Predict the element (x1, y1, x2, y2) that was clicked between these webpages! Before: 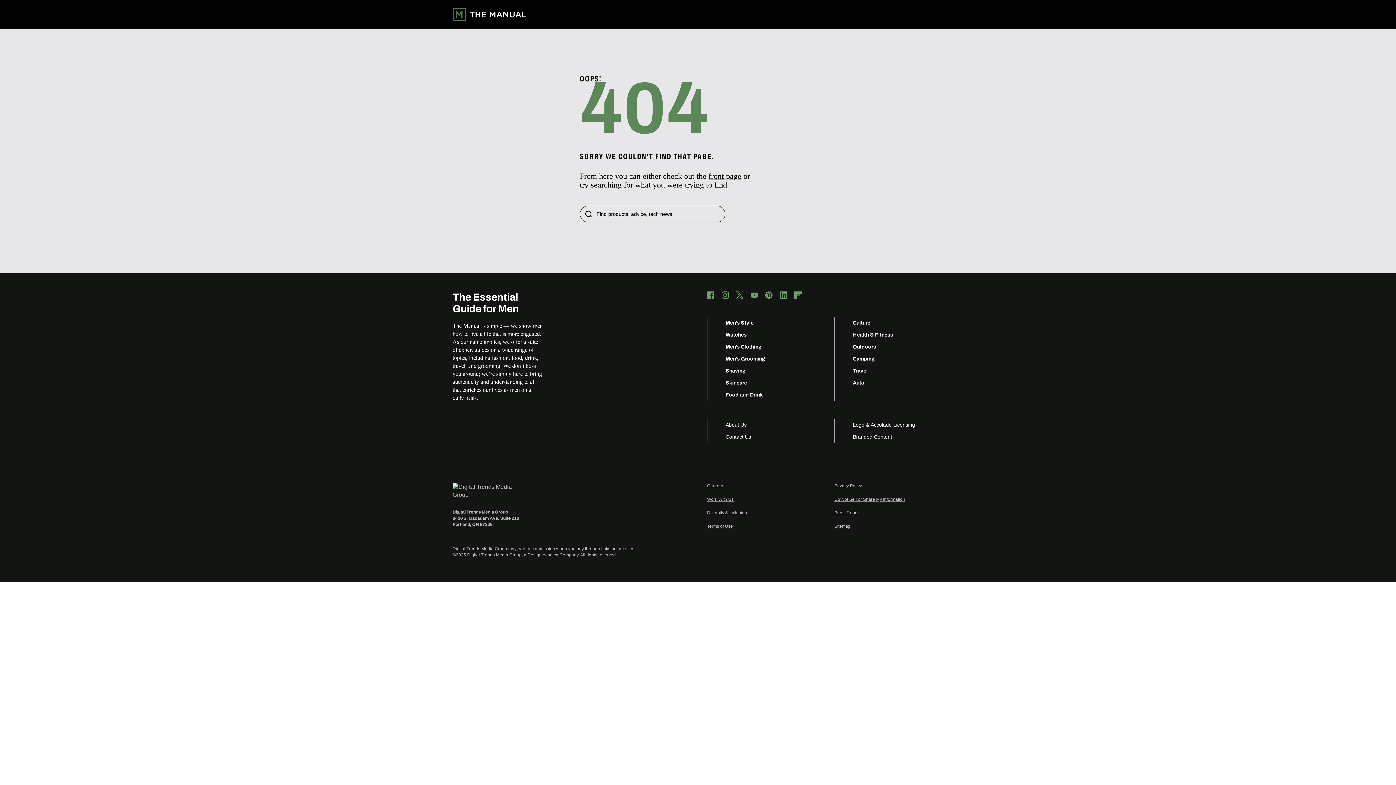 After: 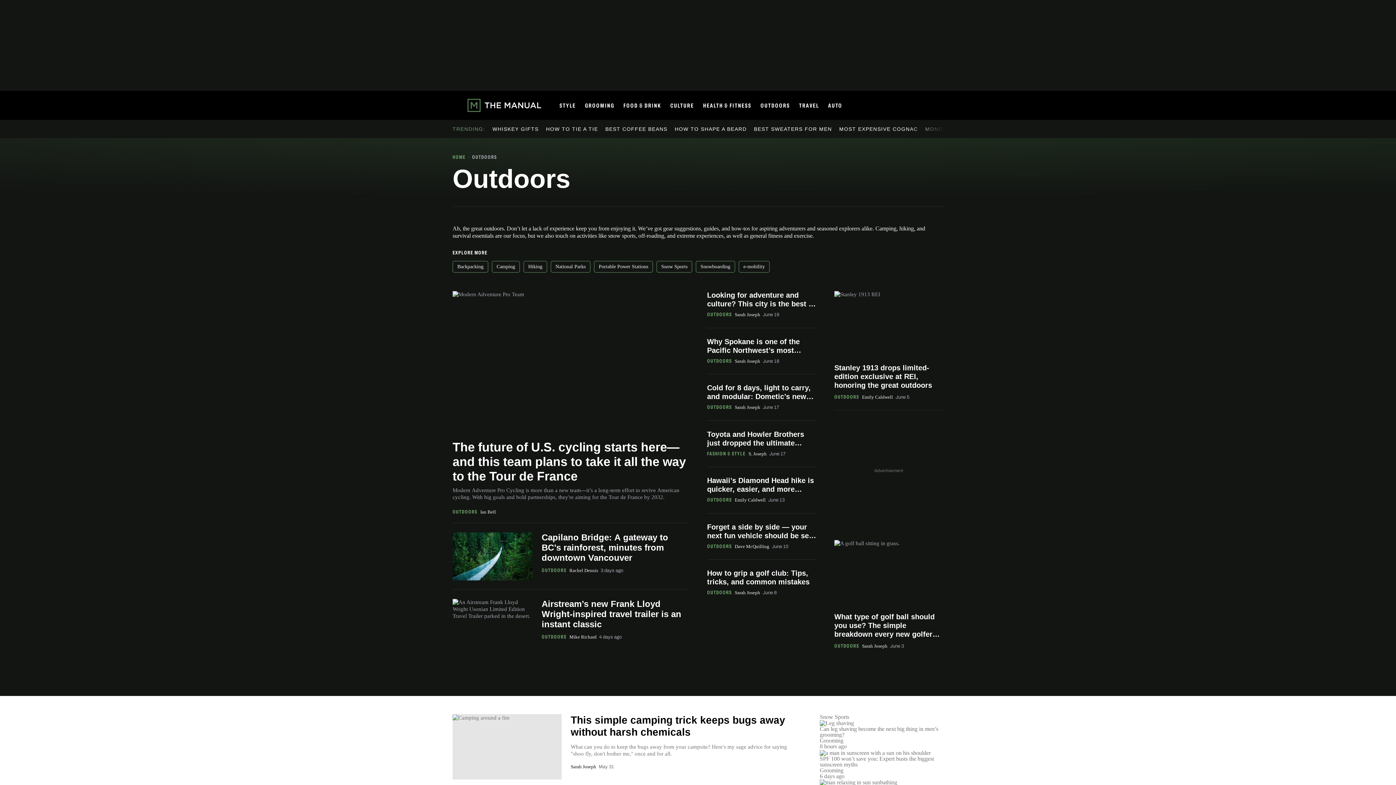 Action: label: Outdoors bbox: (853, 344, 876, 349)